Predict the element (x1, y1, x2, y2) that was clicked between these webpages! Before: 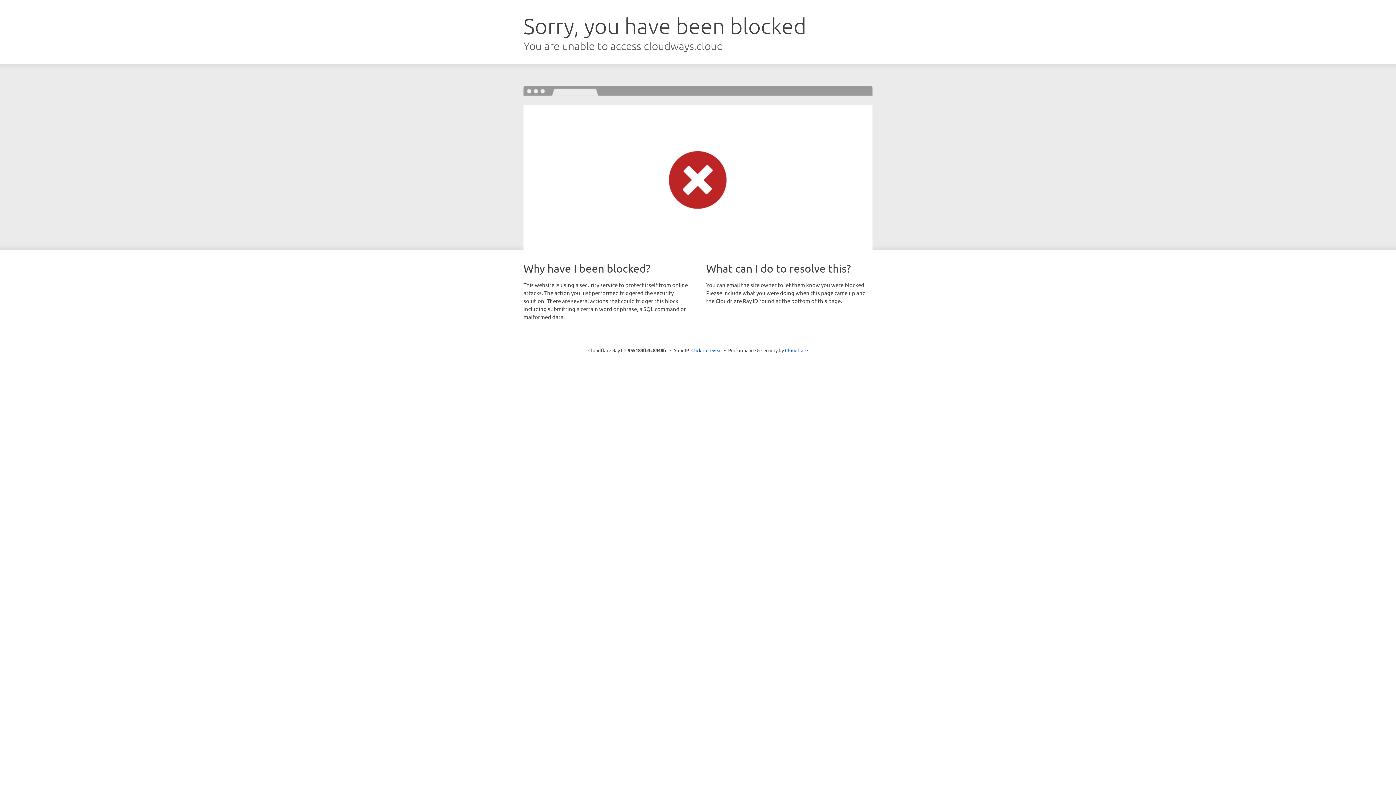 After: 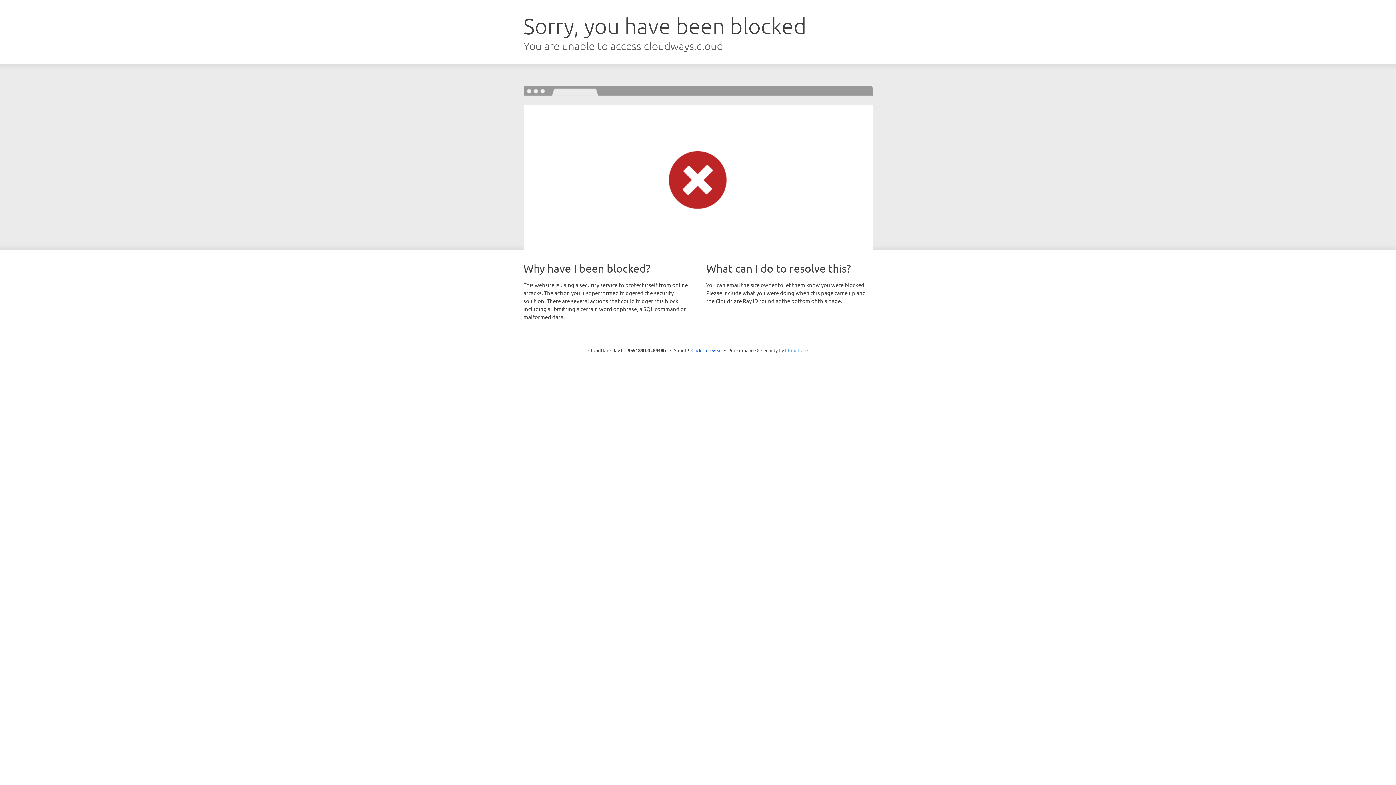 Action: label: Cloudflare bbox: (785, 347, 808, 353)